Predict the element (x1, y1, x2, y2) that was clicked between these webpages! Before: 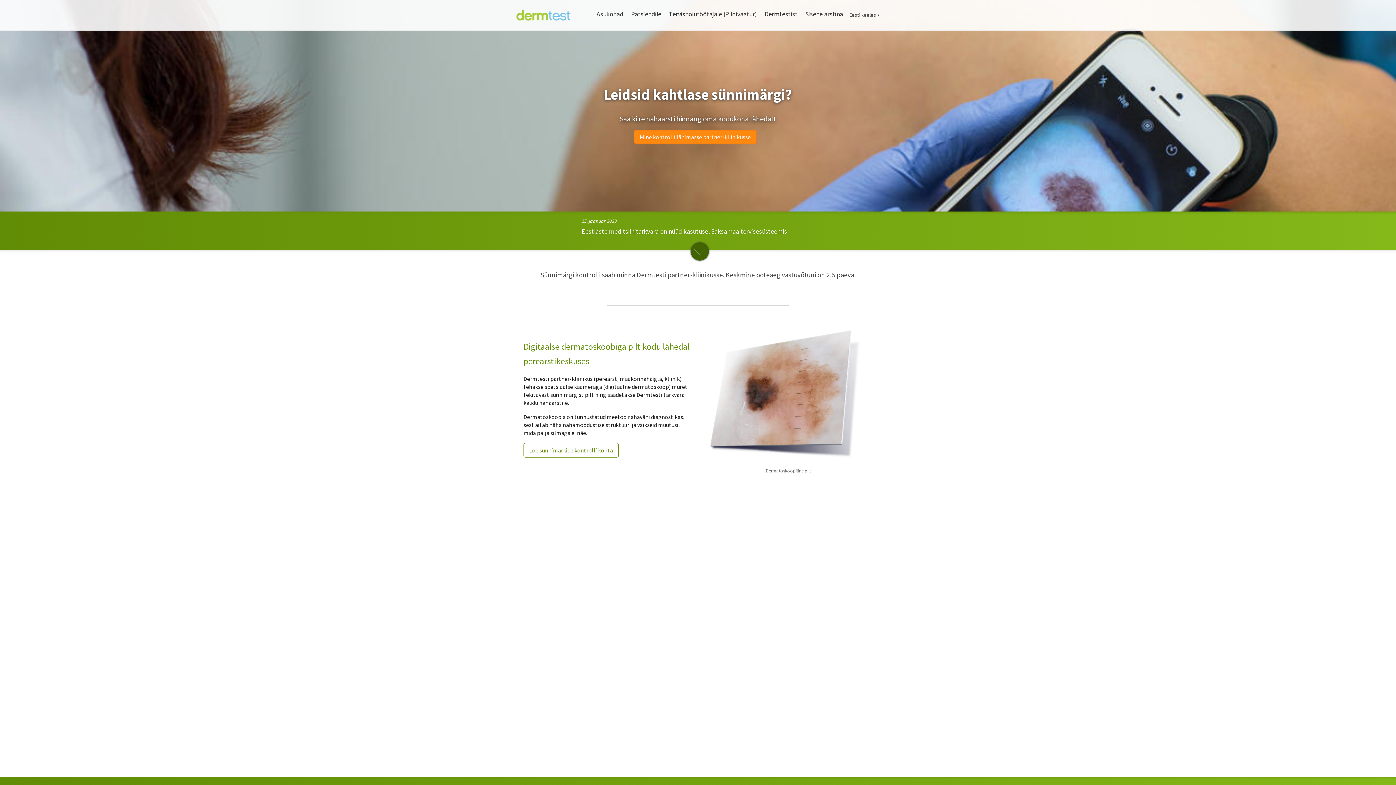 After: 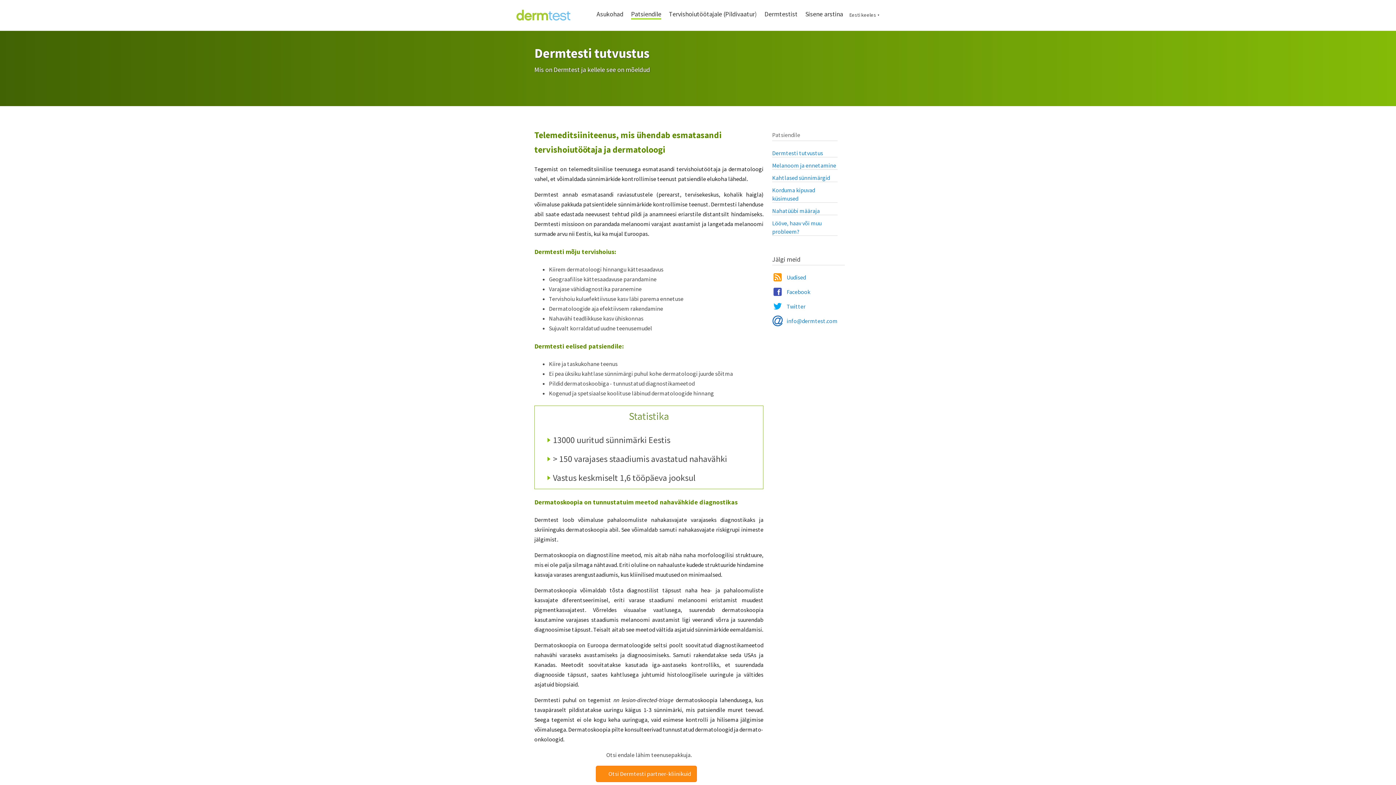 Action: bbox: (523, 443, 618, 457) label: Loe sünnimärkide kontrolli kohta